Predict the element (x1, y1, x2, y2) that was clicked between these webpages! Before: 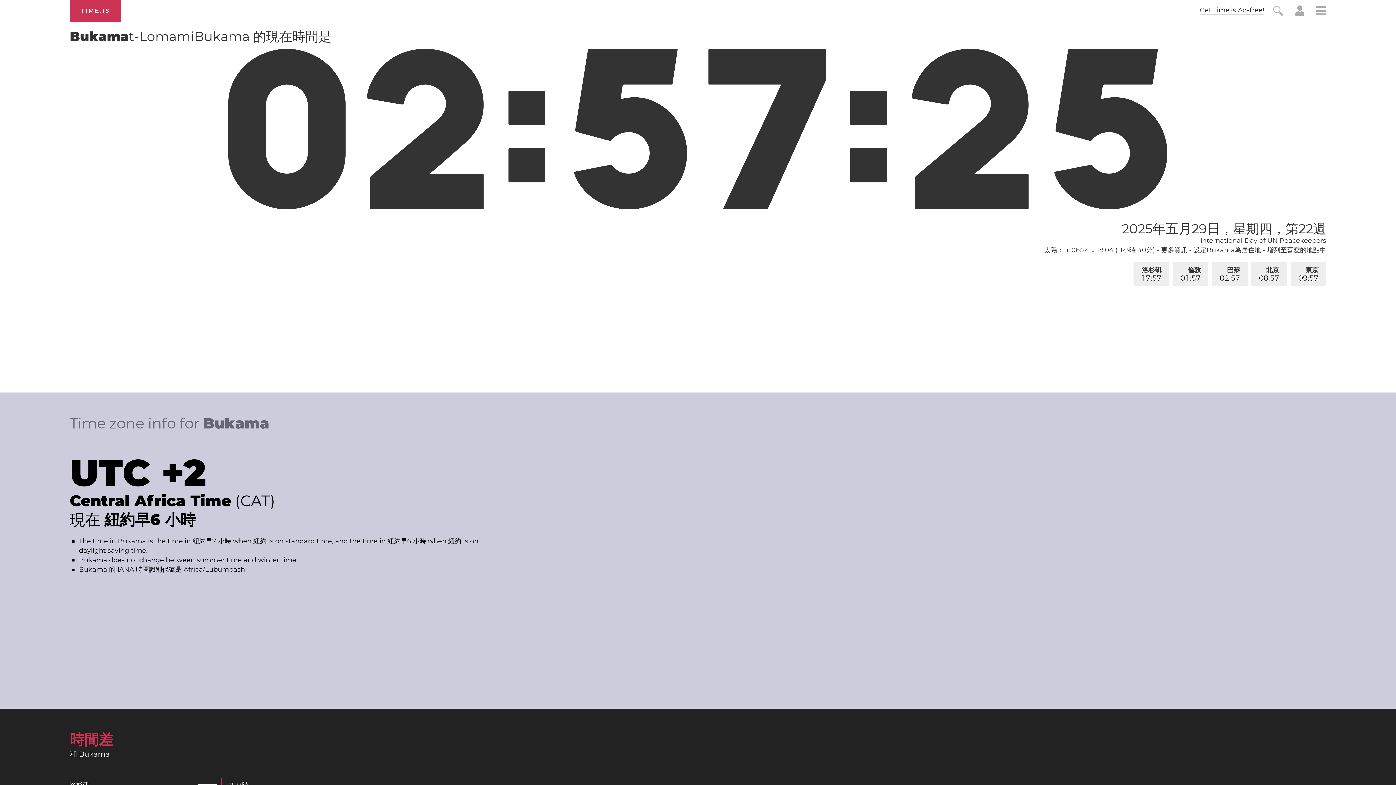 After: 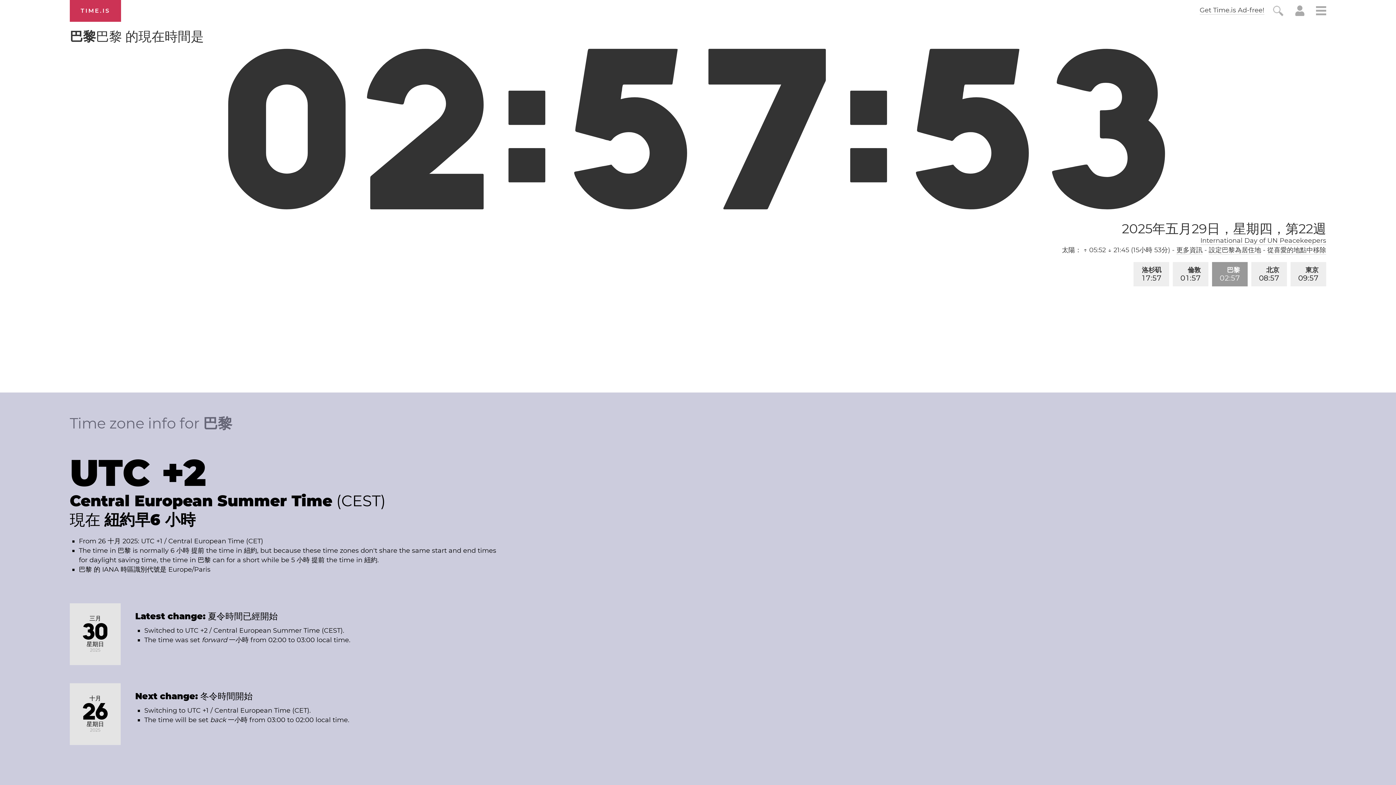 Action: bbox: (1212, 262, 1248, 286) label: 巴黎
02:57